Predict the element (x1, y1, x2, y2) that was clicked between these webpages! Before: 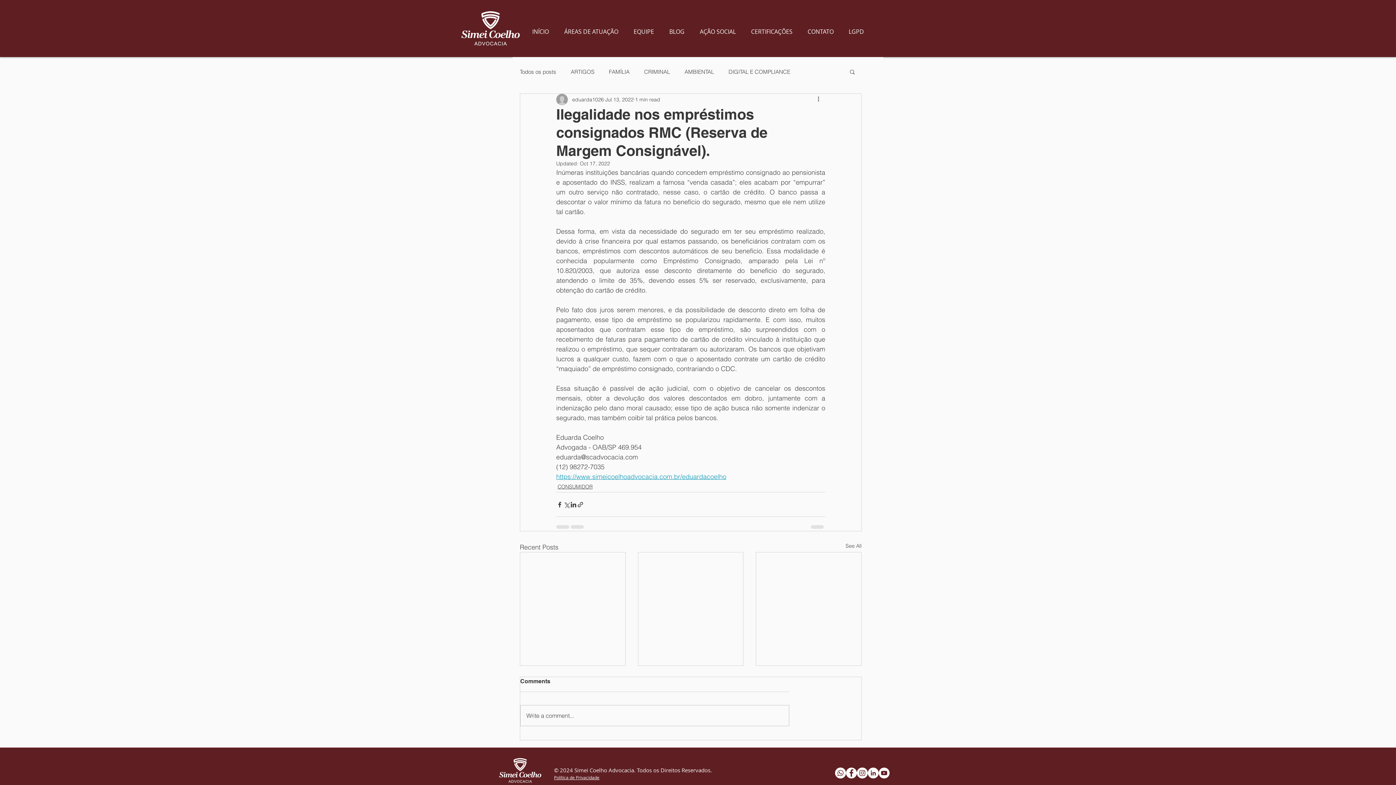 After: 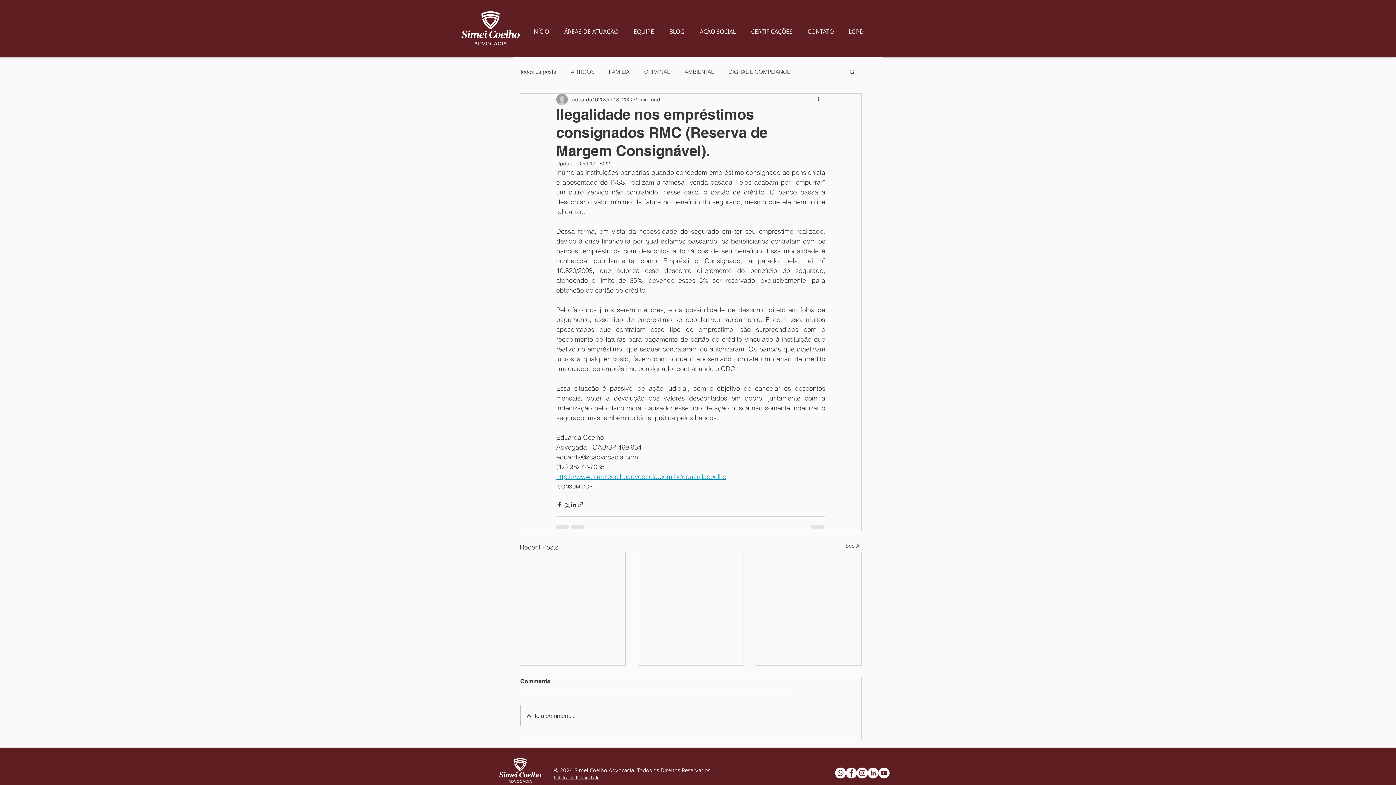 Action: label: Whatsapp  bbox: (835, 768, 846, 779)